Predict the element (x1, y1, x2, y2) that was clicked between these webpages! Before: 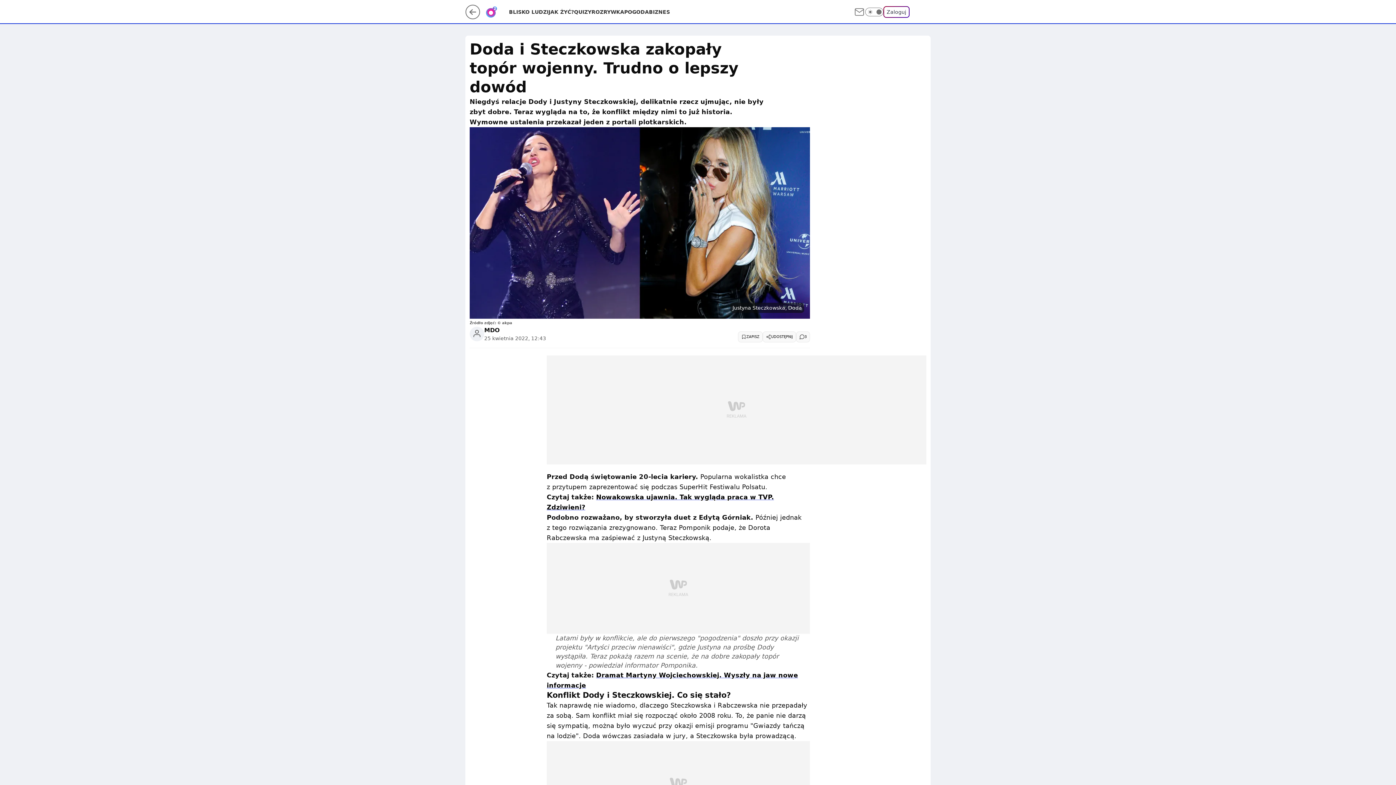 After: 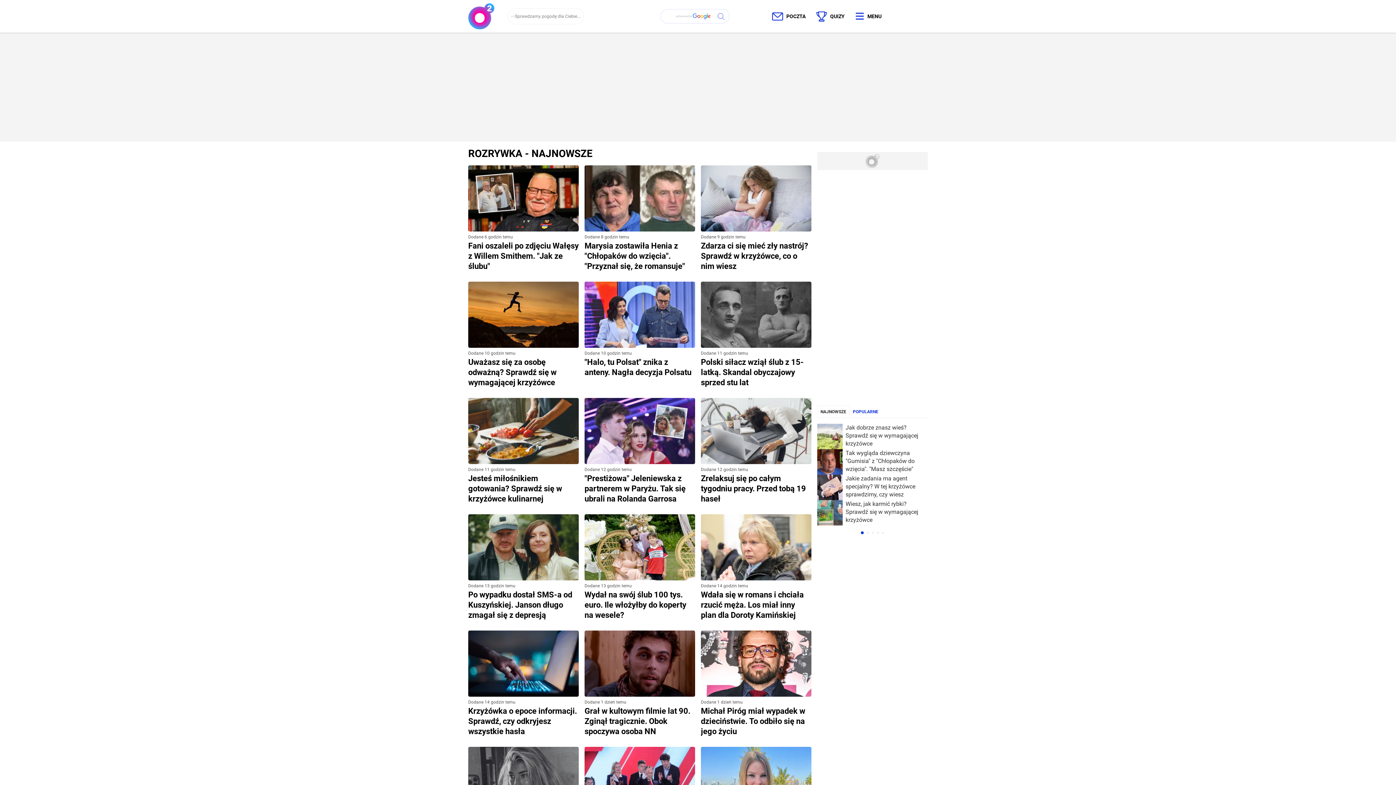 Action: label: ROZRYWKA bbox: (591, 8, 624, 15)